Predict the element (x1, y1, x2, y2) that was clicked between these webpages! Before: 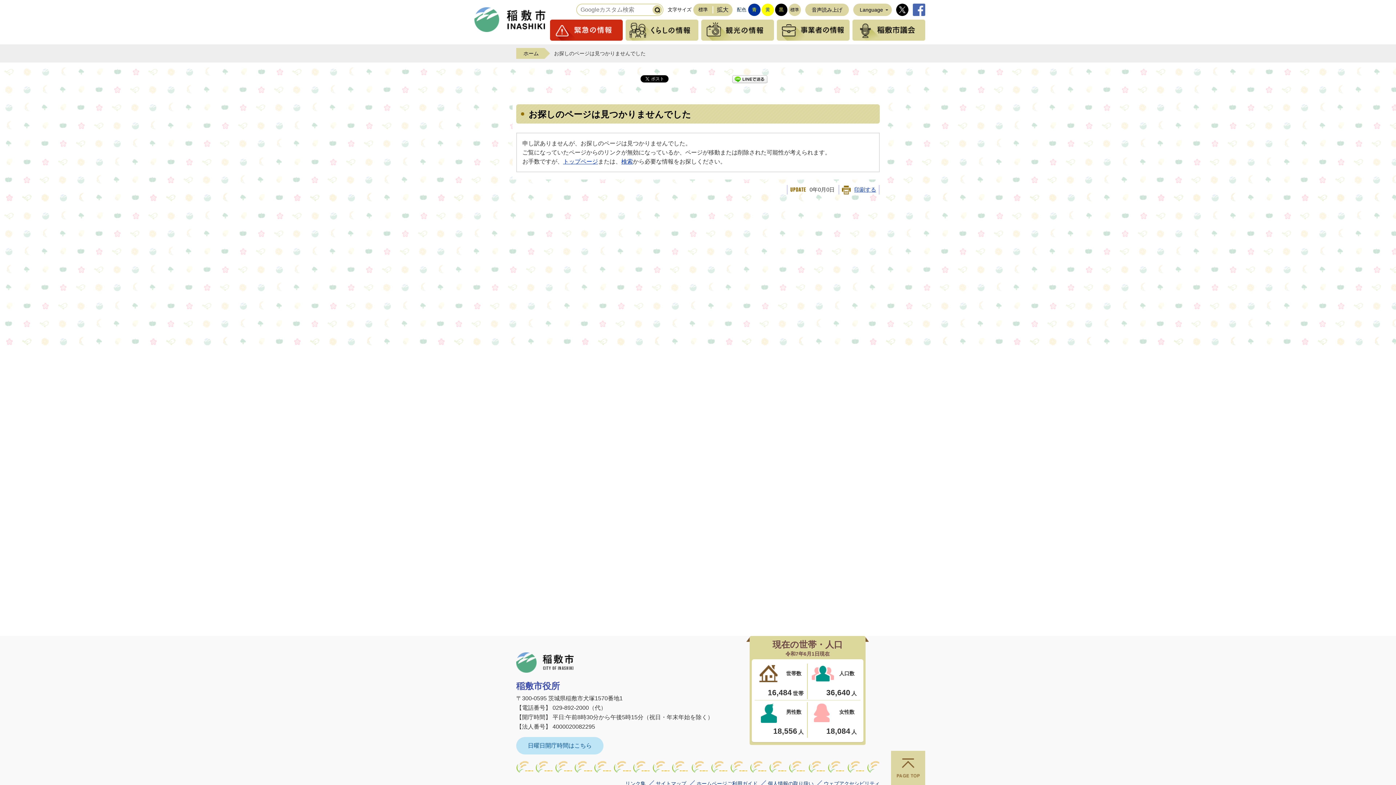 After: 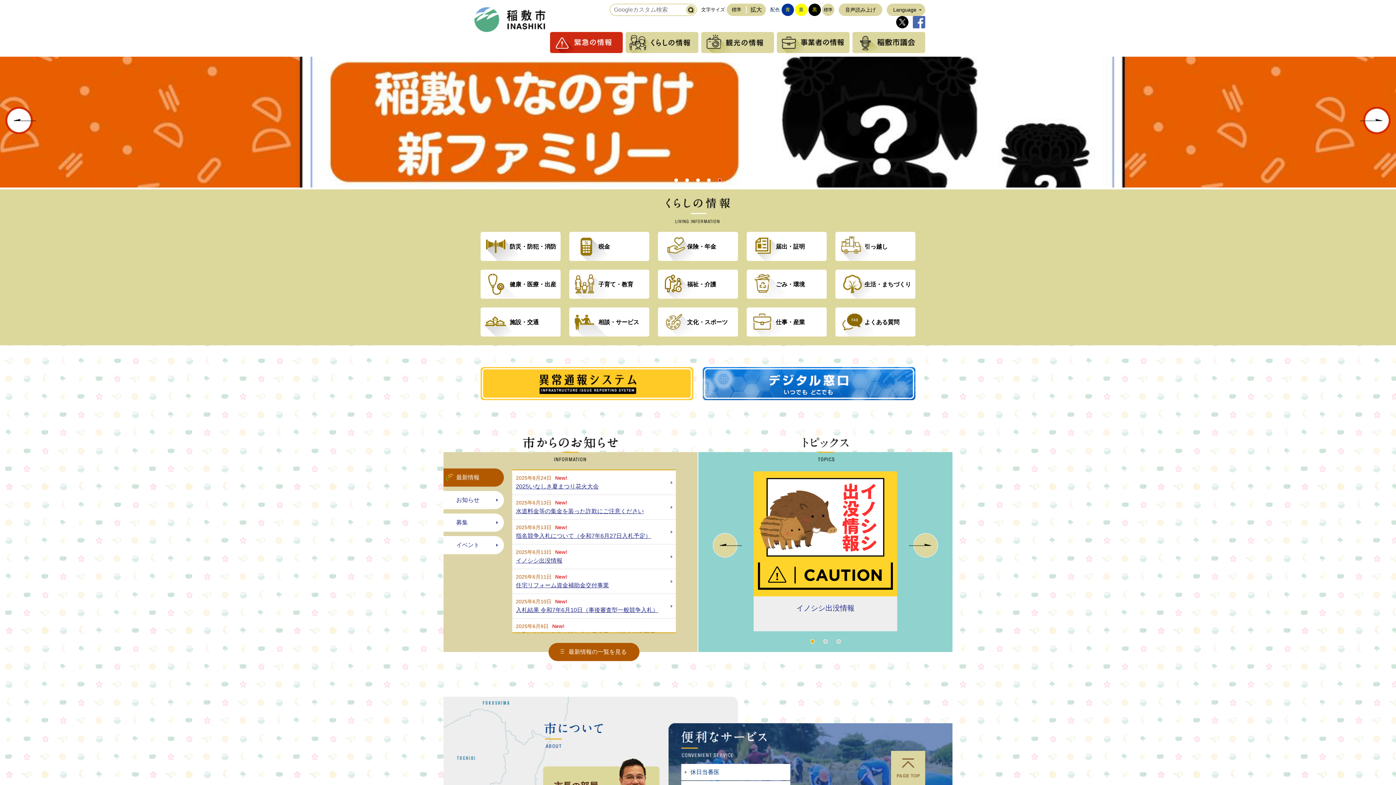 Action: label: トップページ bbox: (563, 158, 598, 164)